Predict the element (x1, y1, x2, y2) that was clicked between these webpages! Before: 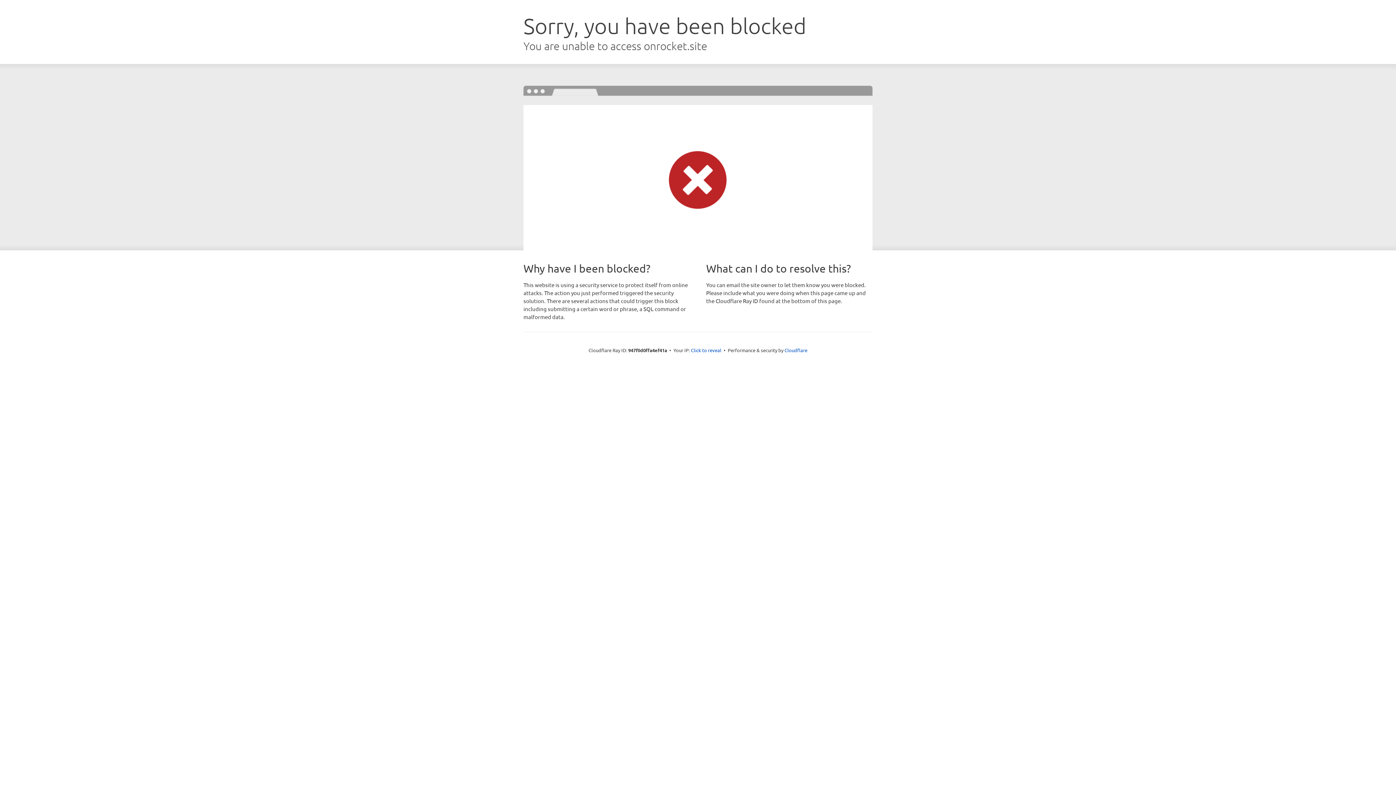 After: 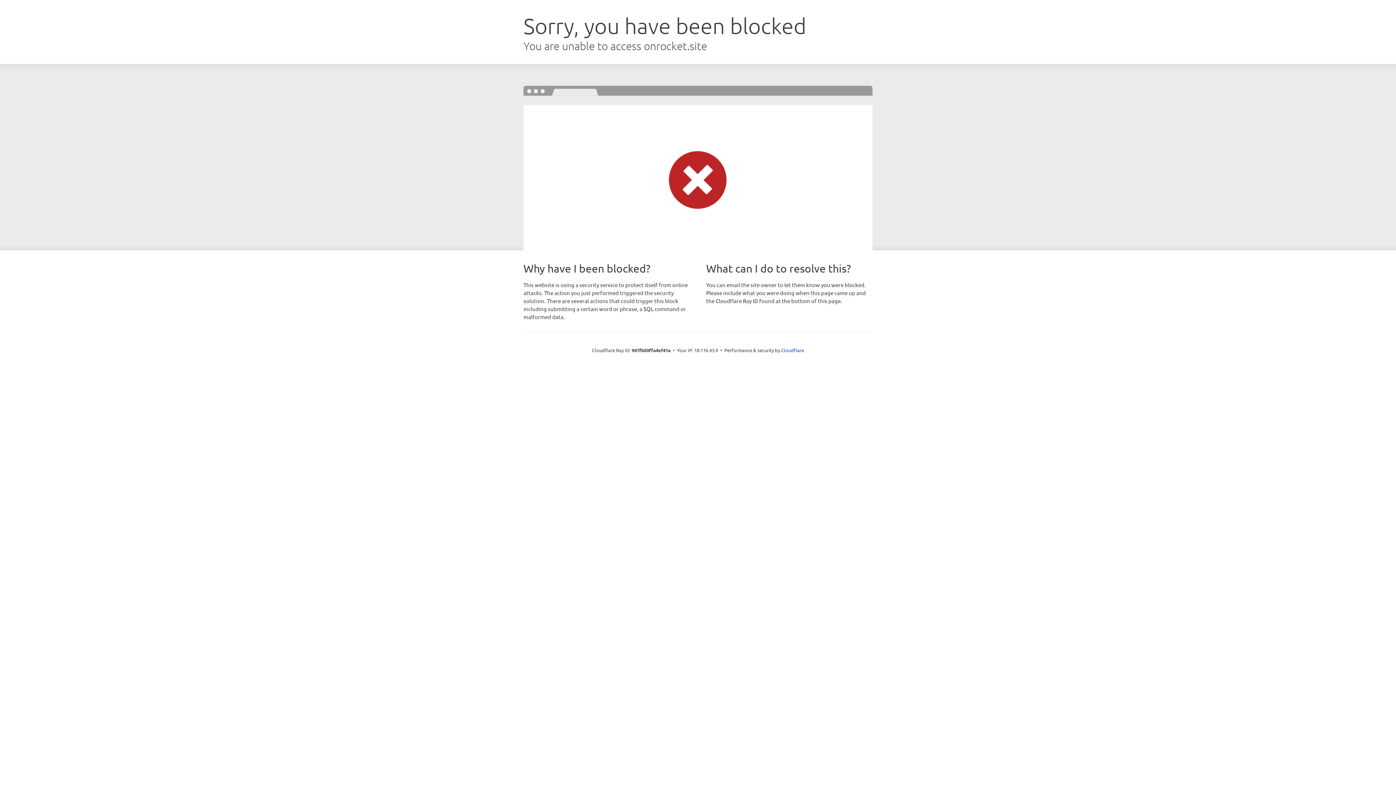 Action: bbox: (691, 346, 721, 353) label: Click to reveal